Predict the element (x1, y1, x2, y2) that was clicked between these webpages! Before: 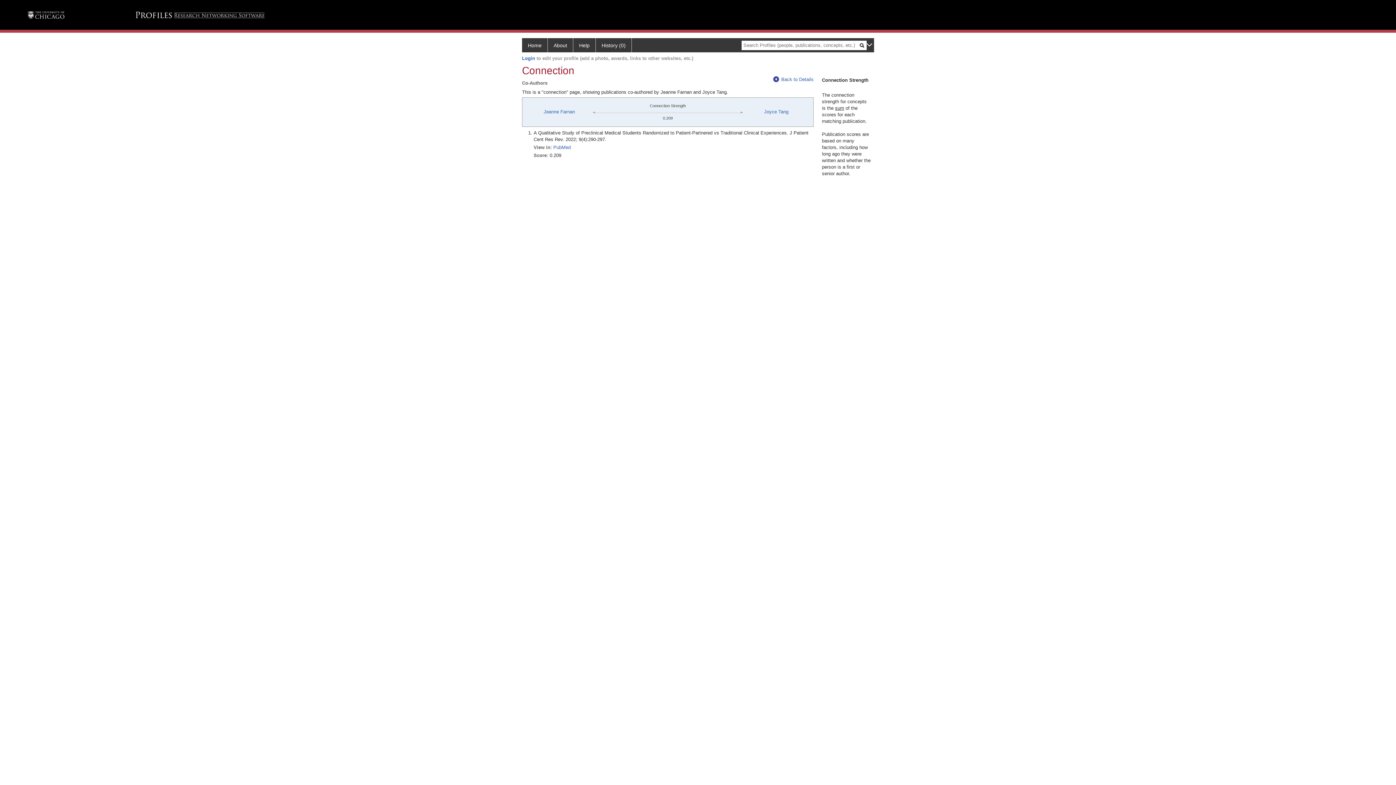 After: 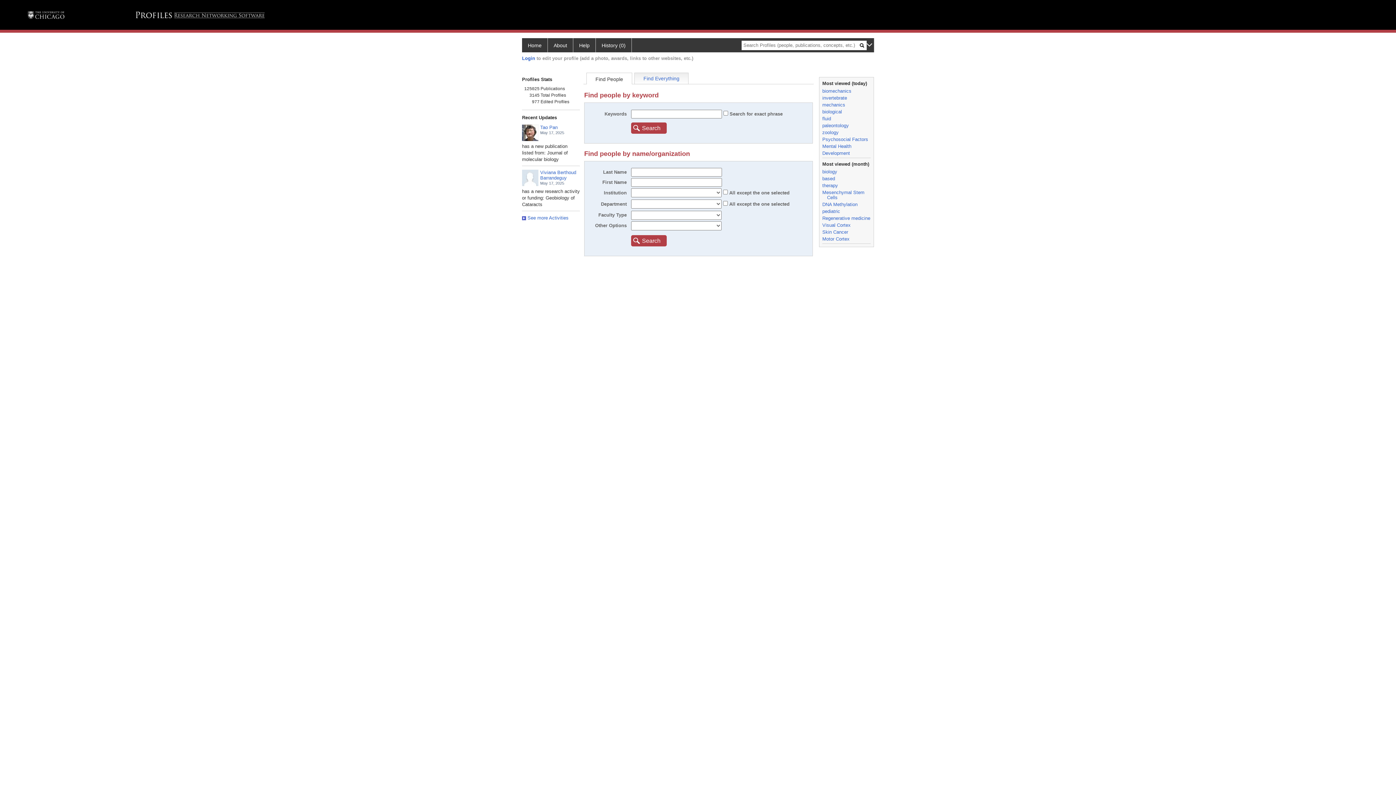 Action: label: History (0) bbox: (596, 38, 632, 52)